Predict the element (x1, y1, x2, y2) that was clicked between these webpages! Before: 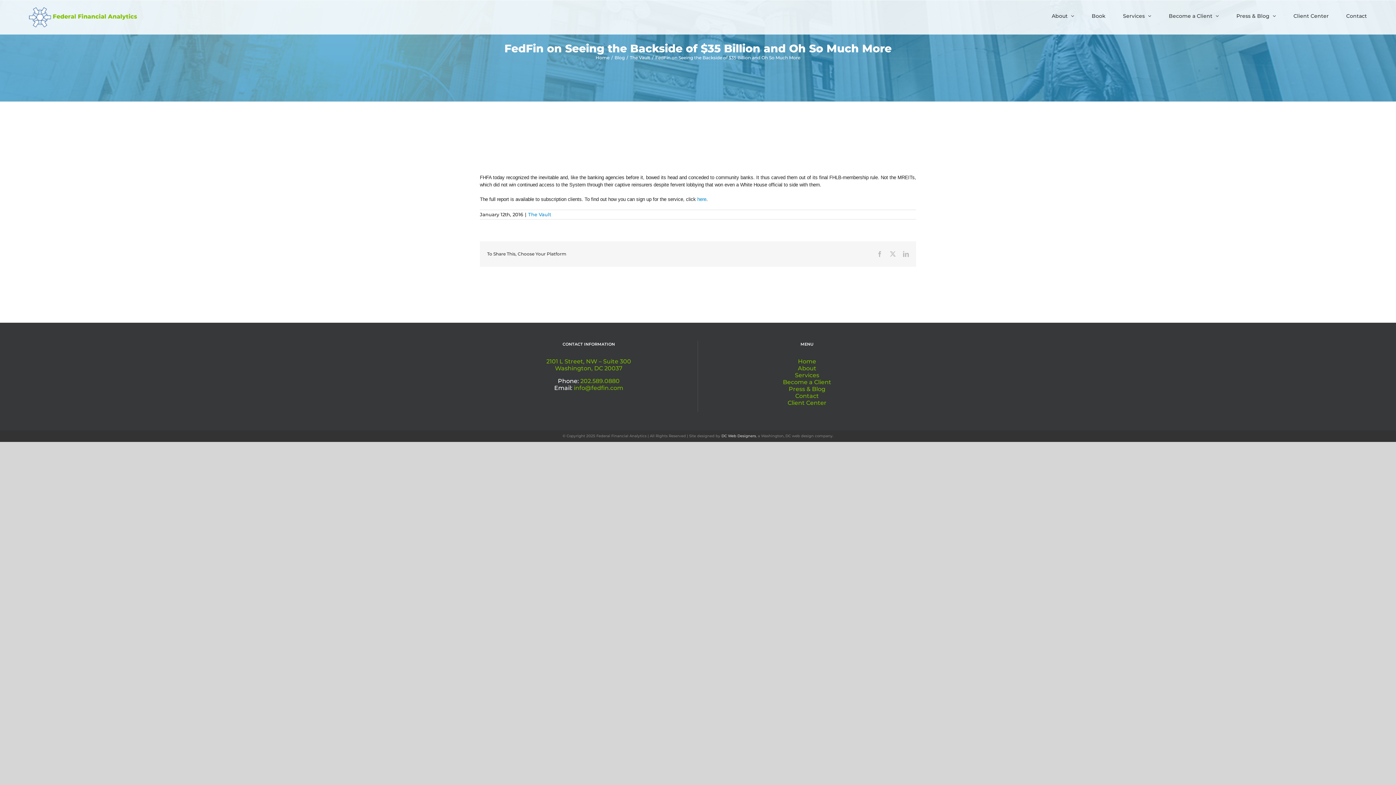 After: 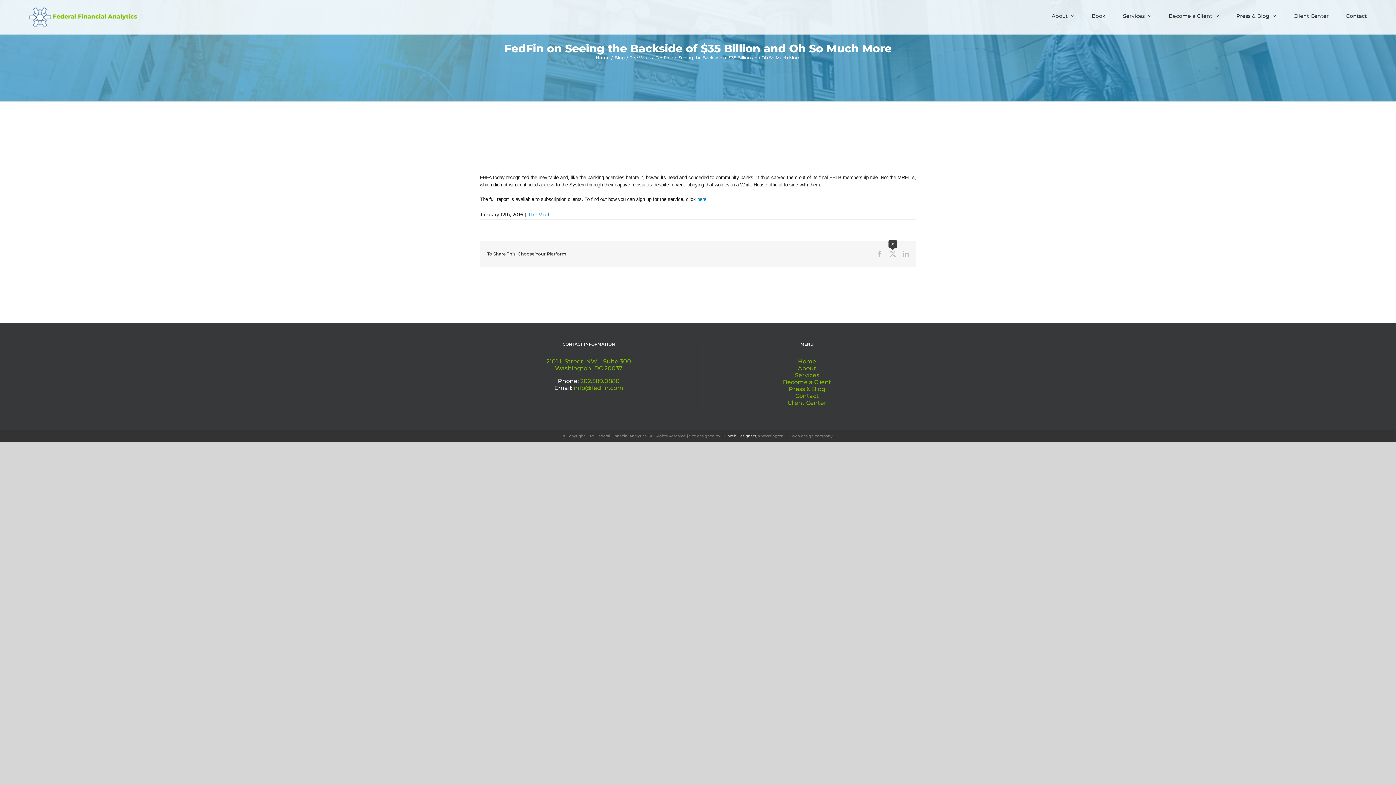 Action: bbox: (890, 251, 896, 257) label: X